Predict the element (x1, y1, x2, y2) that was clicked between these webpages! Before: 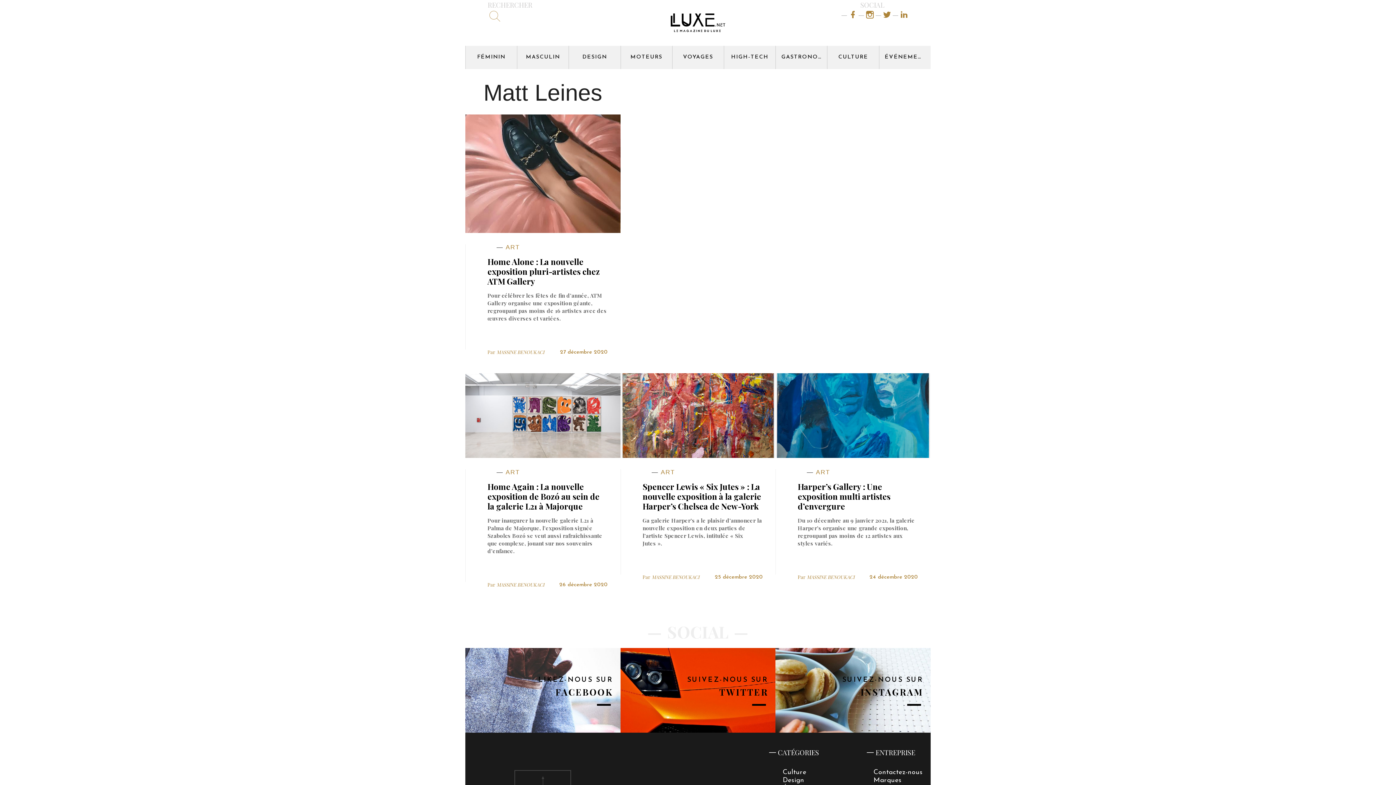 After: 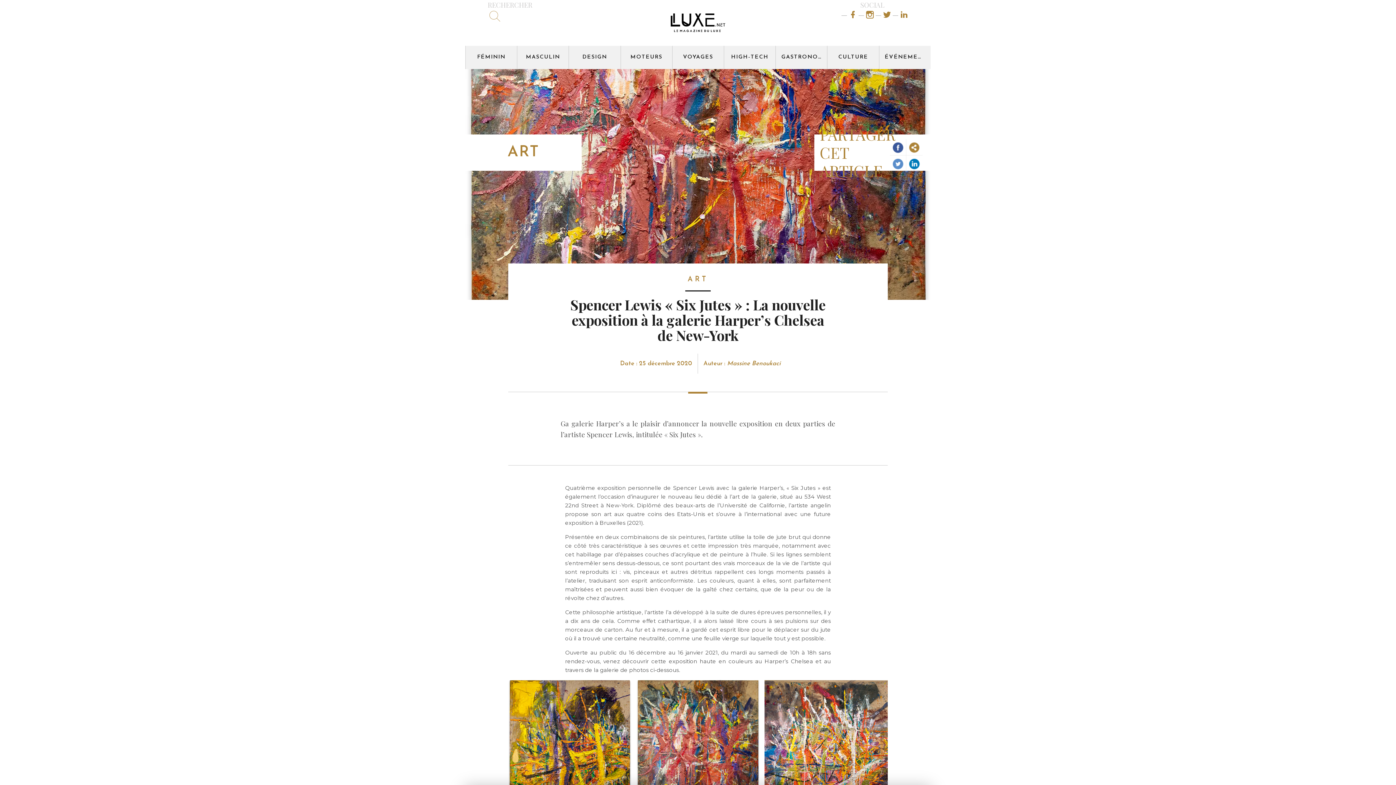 Action: bbox: (620, 373, 775, 460)